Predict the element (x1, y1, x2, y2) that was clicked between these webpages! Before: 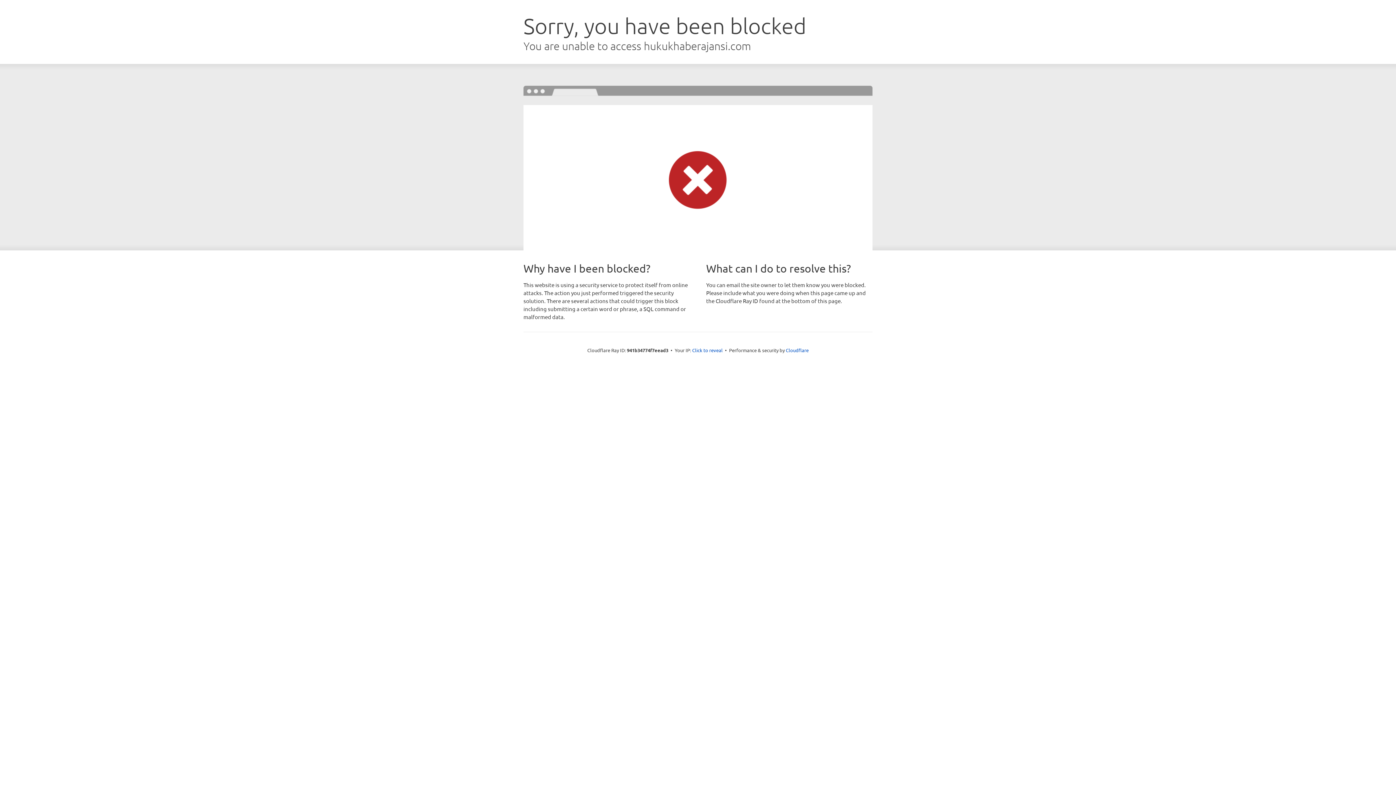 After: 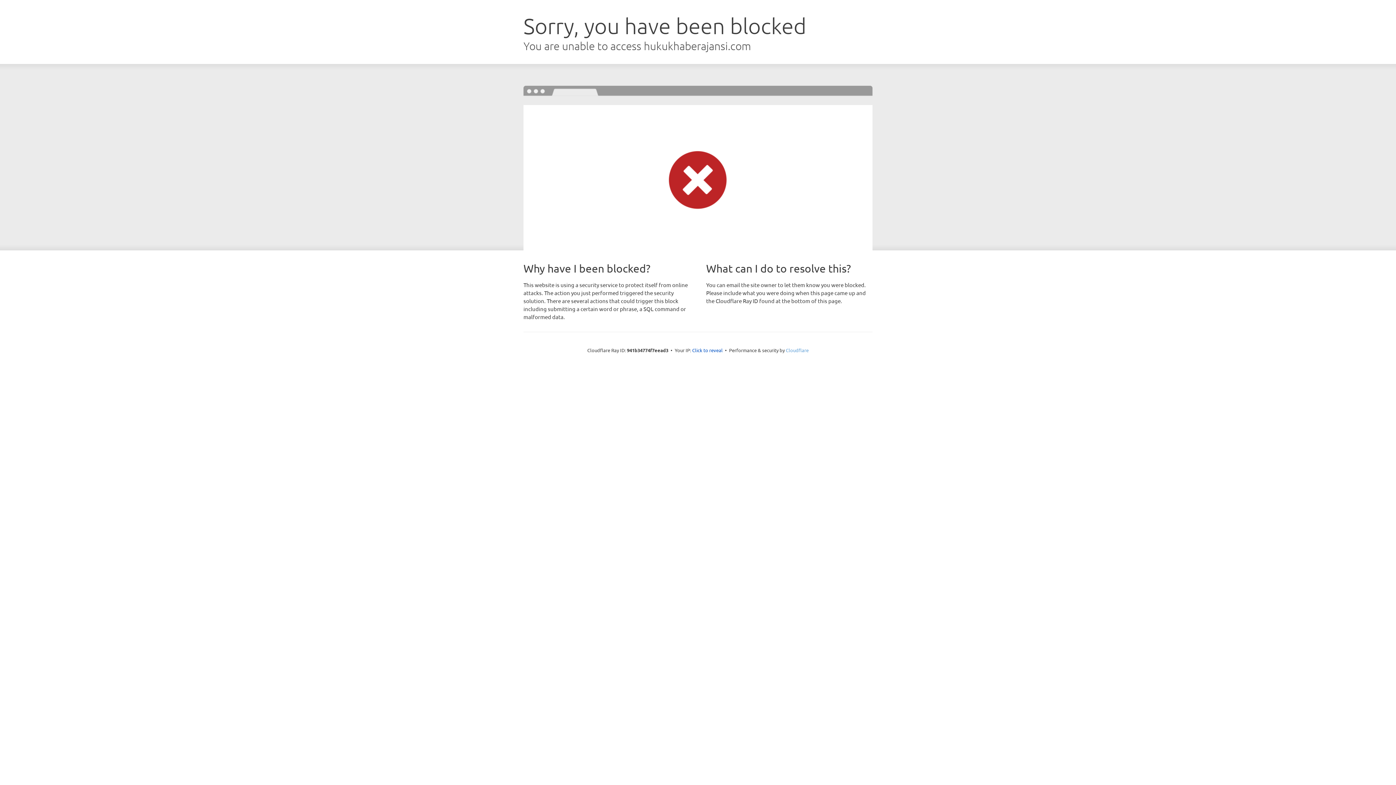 Action: bbox: (786, 347, 808, 353) label: Cloudflare